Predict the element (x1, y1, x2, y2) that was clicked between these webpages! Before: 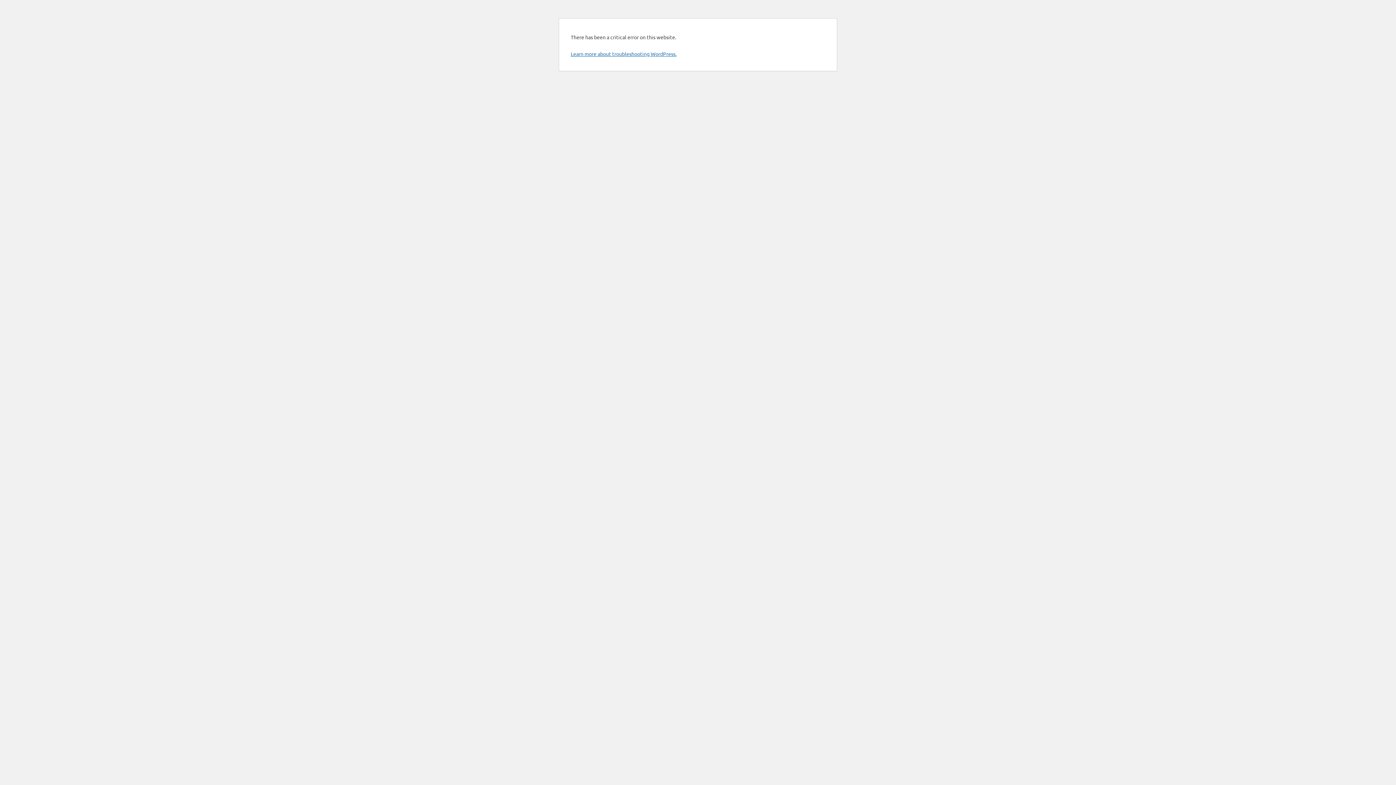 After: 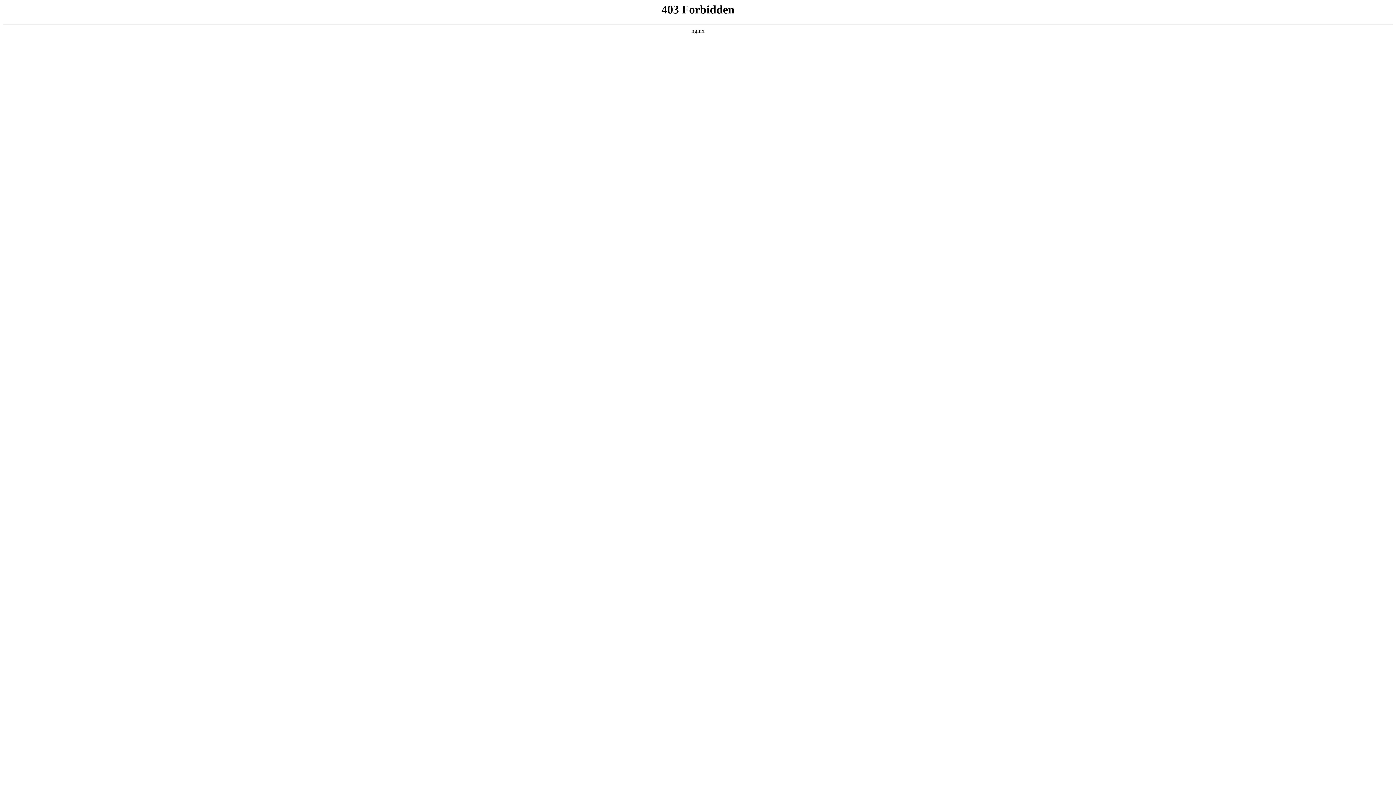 Action: bbox: (570, 50, 676, 57) label: Learn more about troubleshooting WordPress.